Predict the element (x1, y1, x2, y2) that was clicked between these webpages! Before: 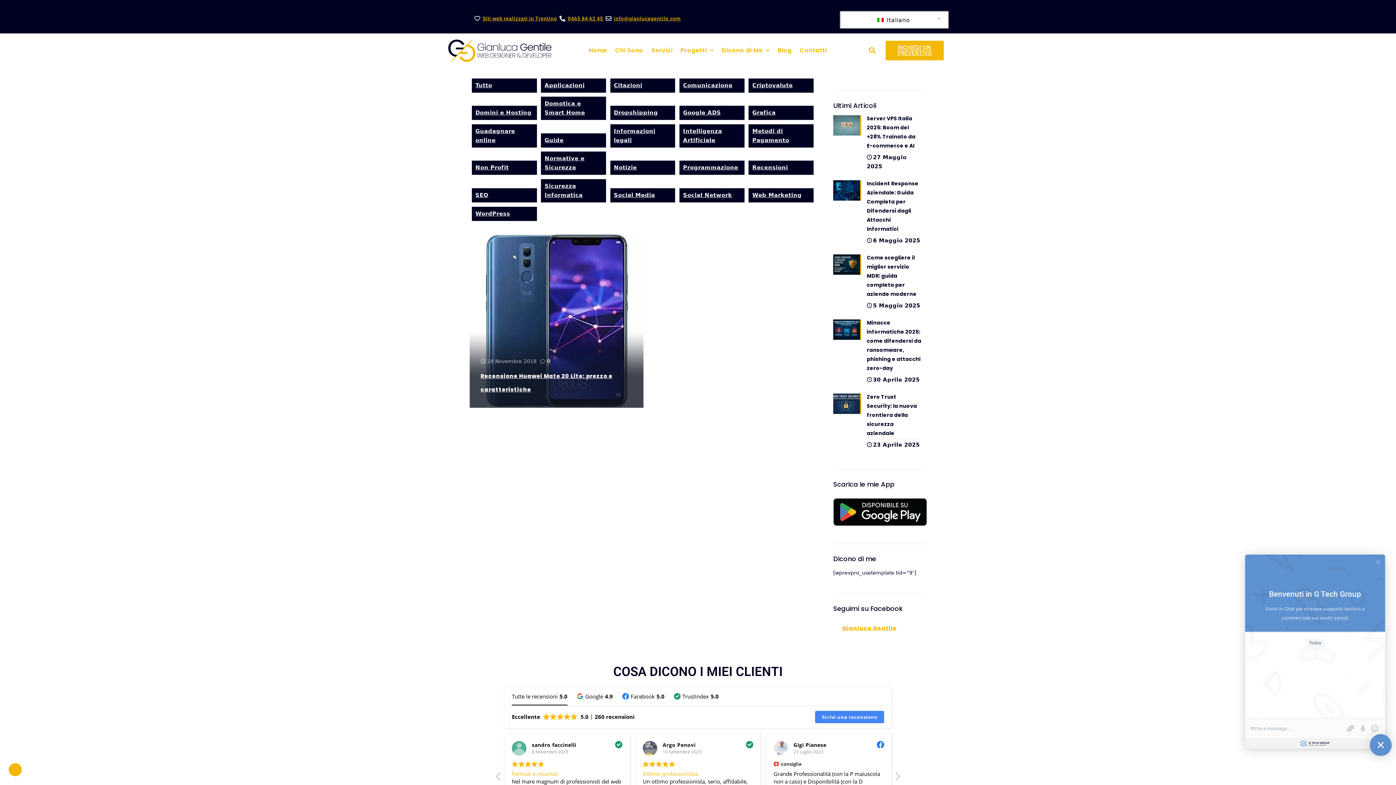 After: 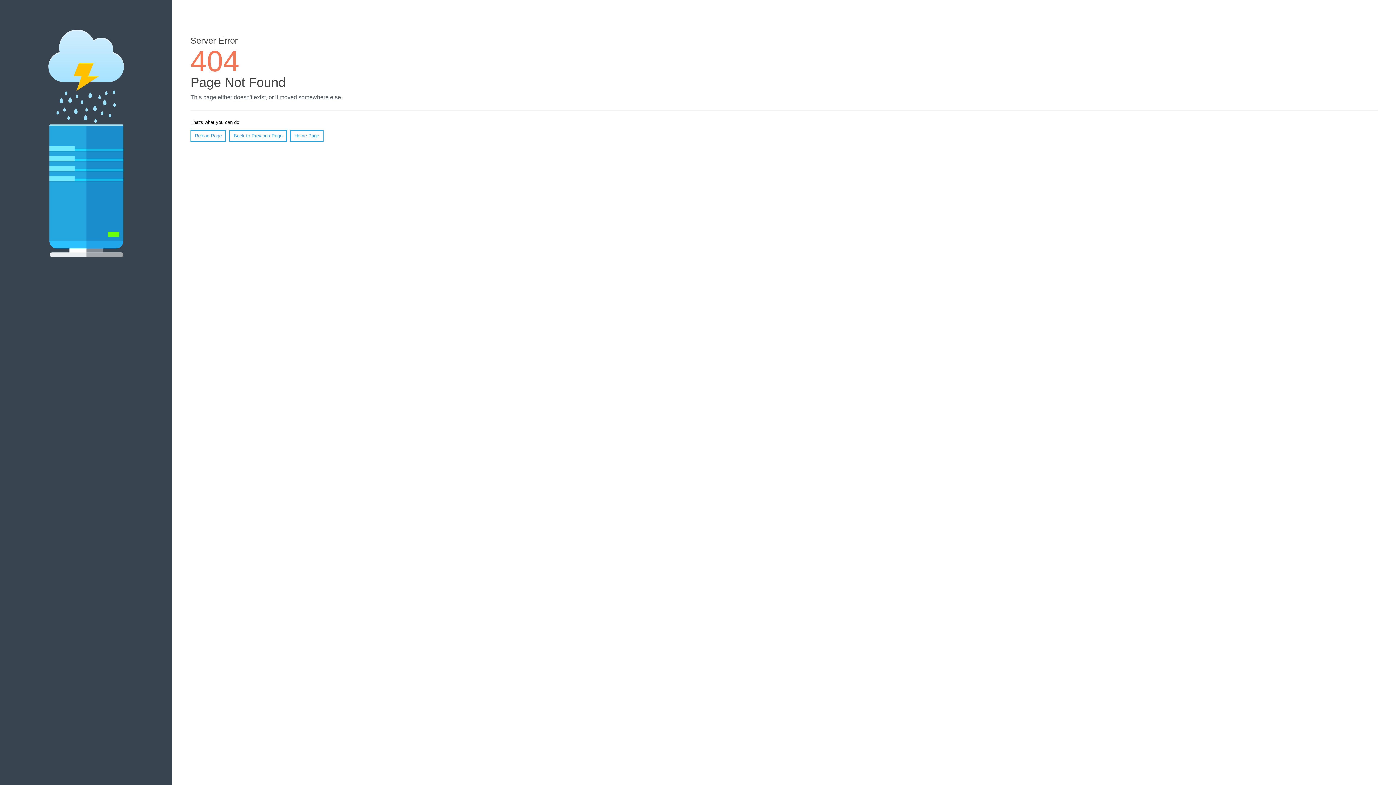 Action: bbox: (588, 47, 614, 53) label: Home